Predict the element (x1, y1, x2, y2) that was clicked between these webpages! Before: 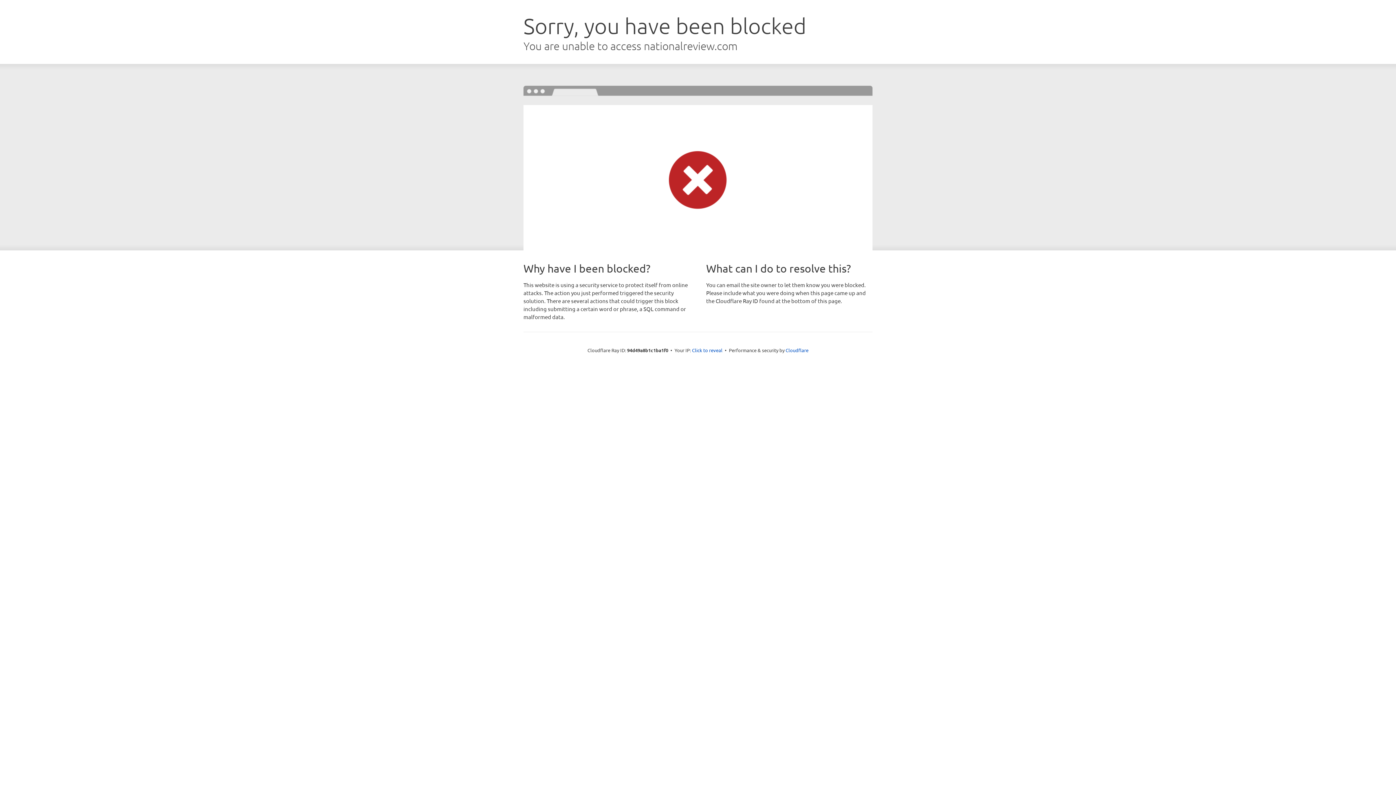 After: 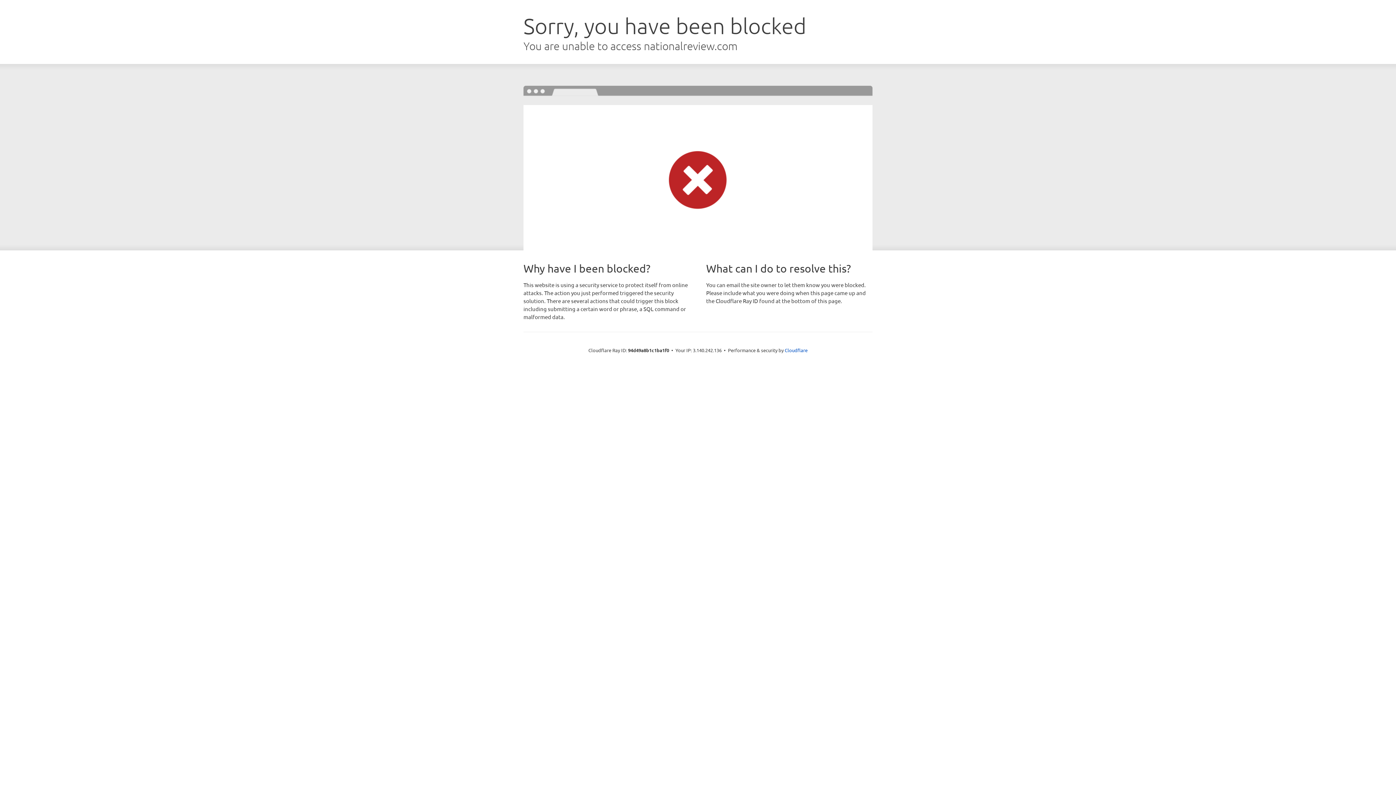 Action: bbox: (692, 346, 722, 353) label: Click to reveal